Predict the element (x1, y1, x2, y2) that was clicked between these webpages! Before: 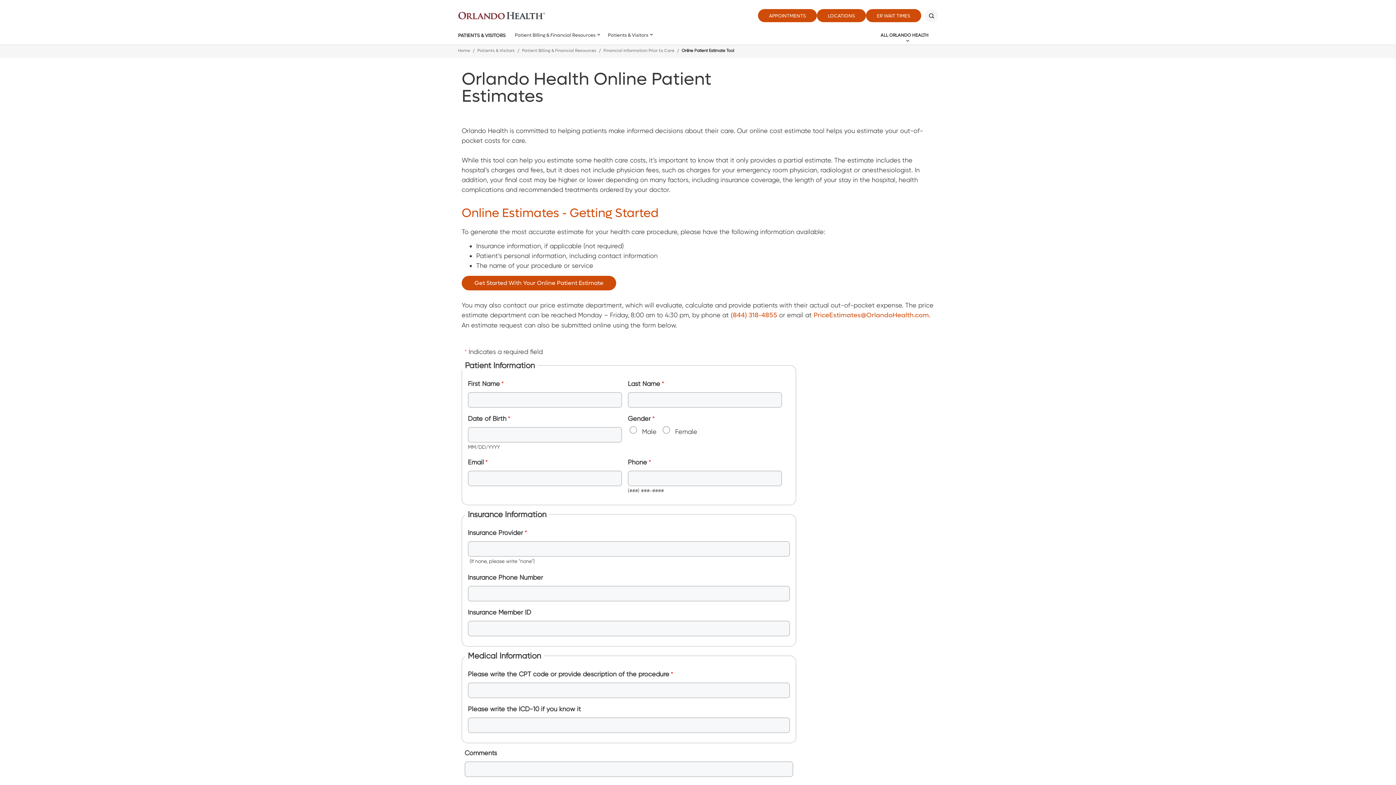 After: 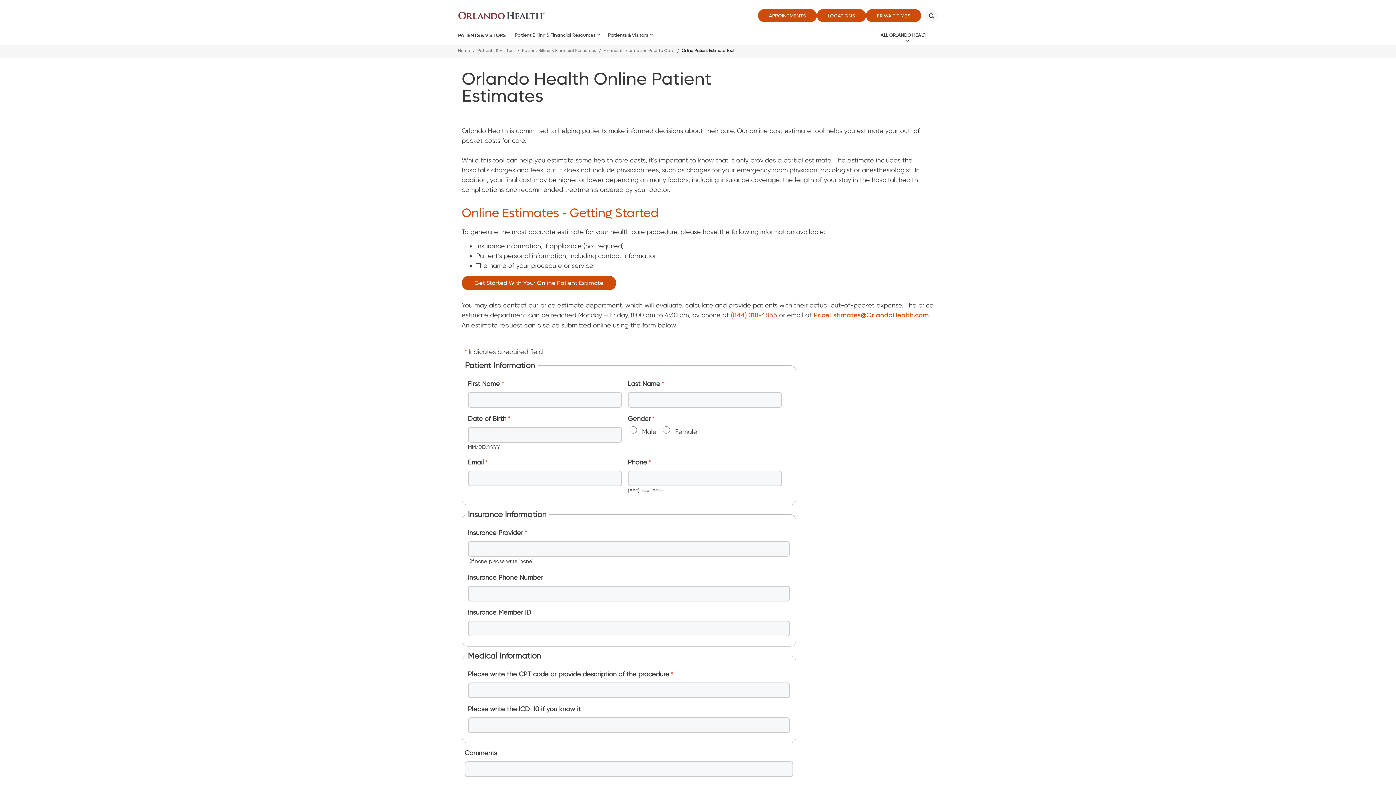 Action: label: PriceEstimates@OrlandoHealth.com bbox: (813, 311, 929, 319)